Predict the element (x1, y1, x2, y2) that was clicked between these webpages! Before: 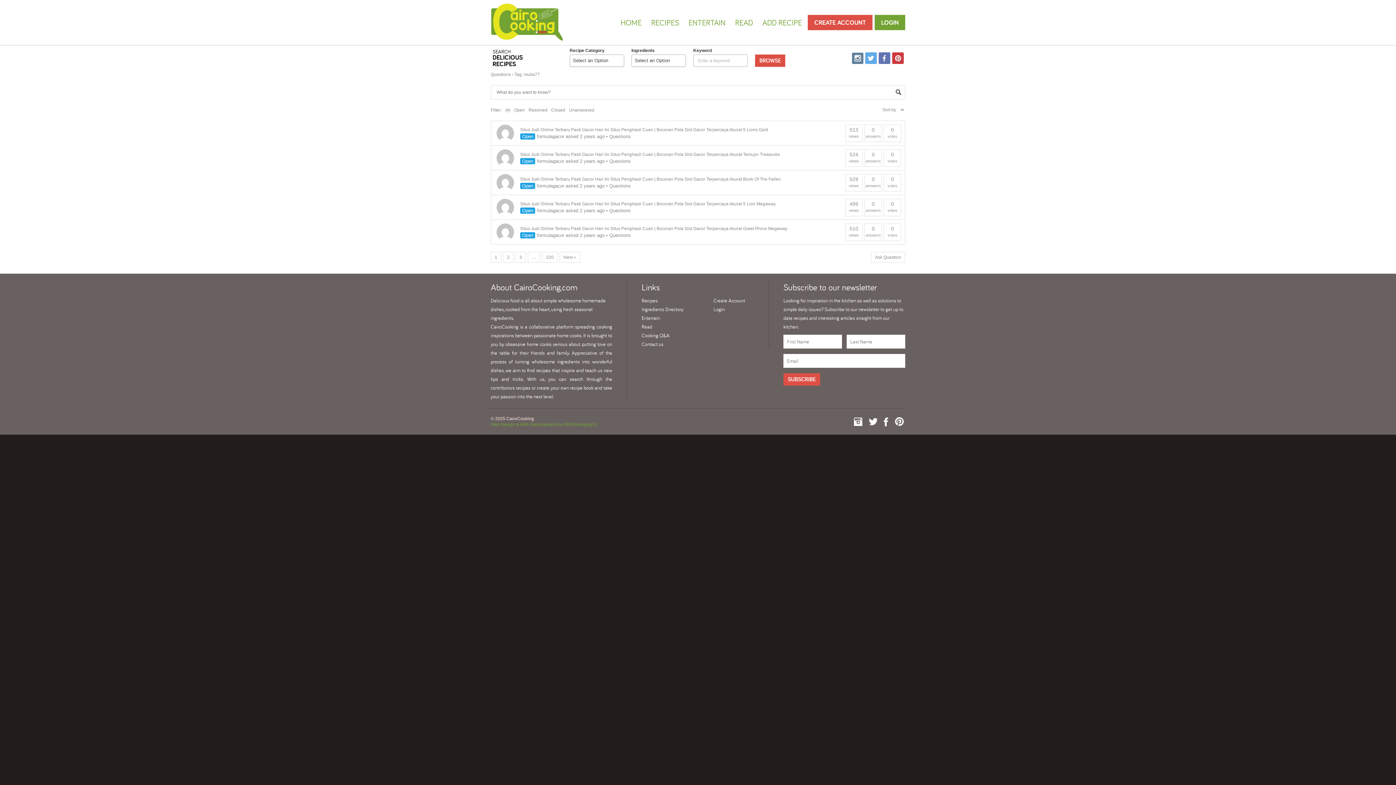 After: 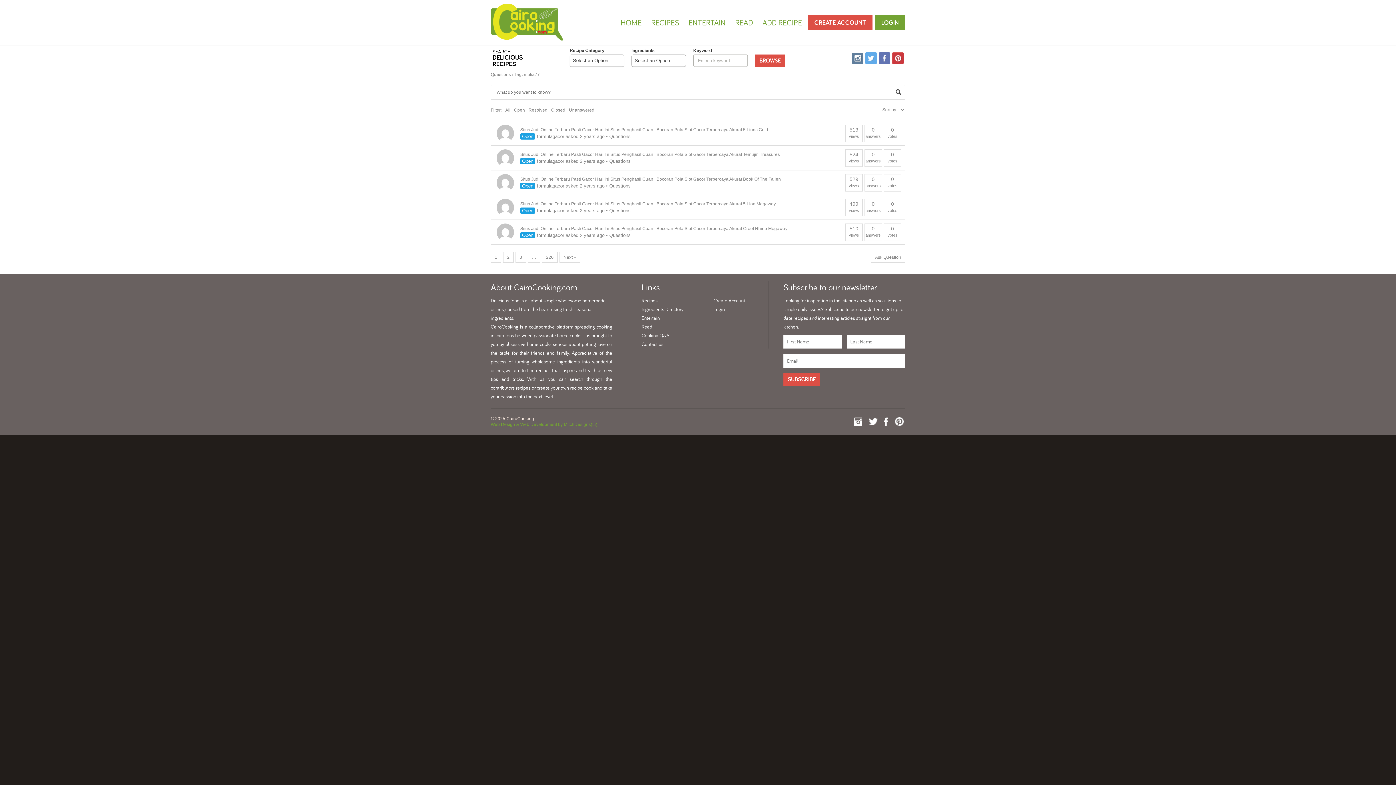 Action: bbox: (537, 133, 564, 139) label: formulagacor